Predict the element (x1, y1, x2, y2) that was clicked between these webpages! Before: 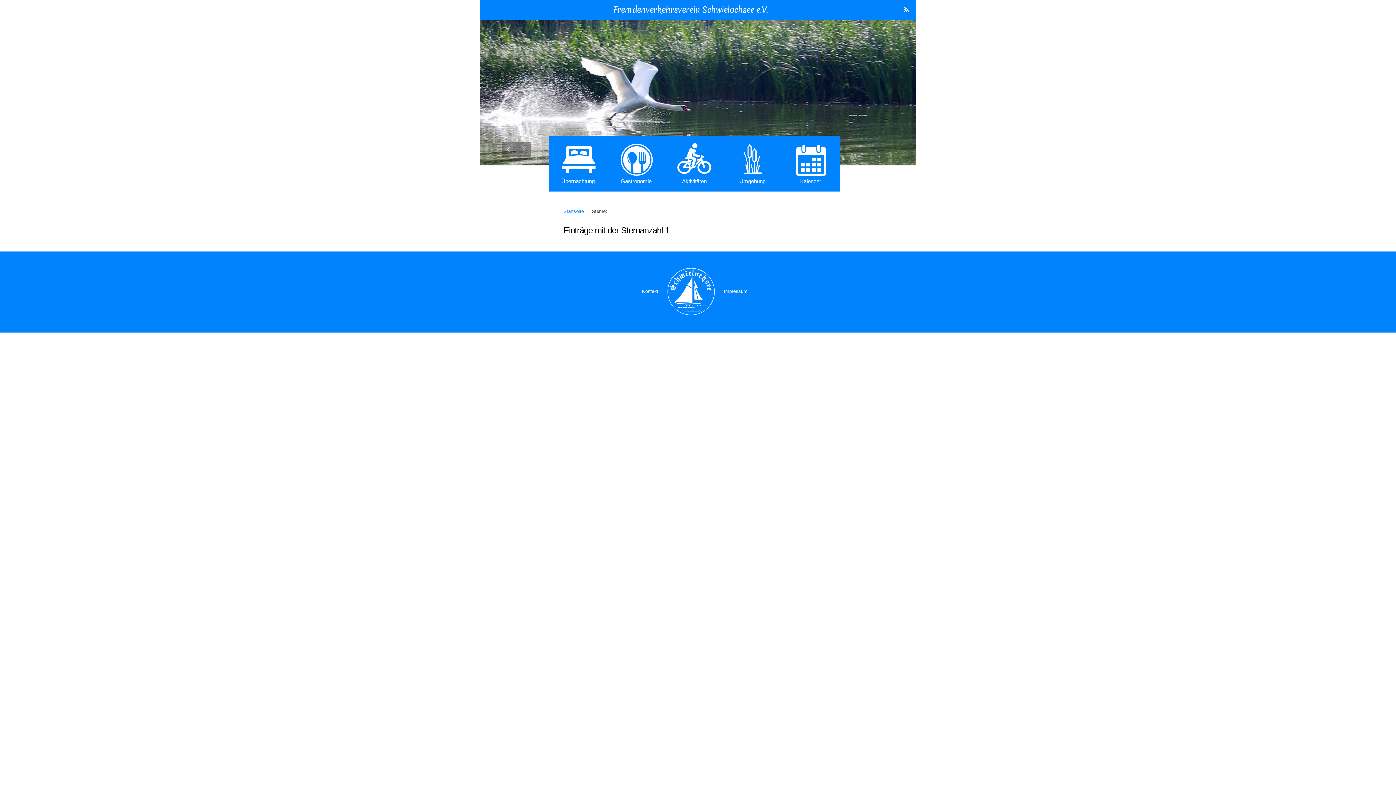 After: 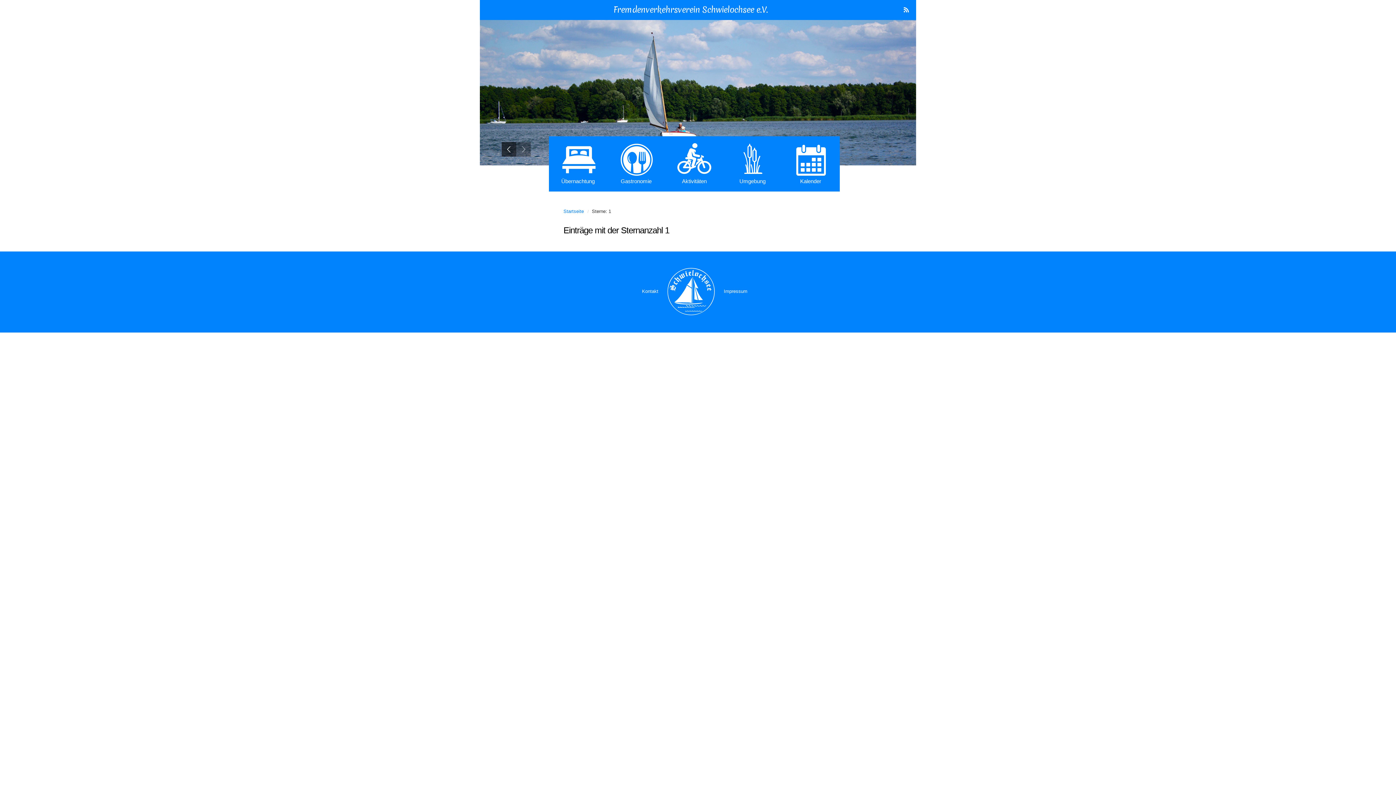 Action: bbox: (501, 142, 516, 156)